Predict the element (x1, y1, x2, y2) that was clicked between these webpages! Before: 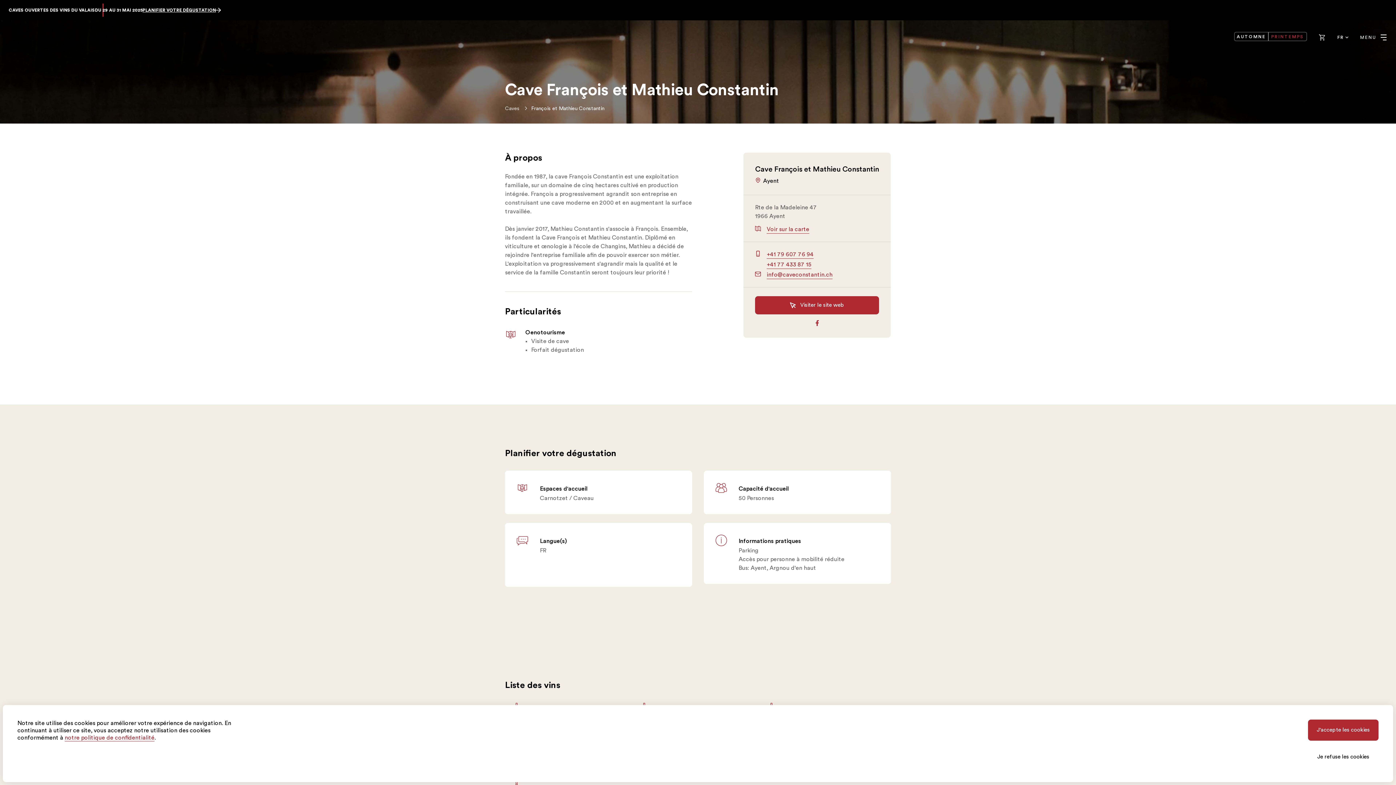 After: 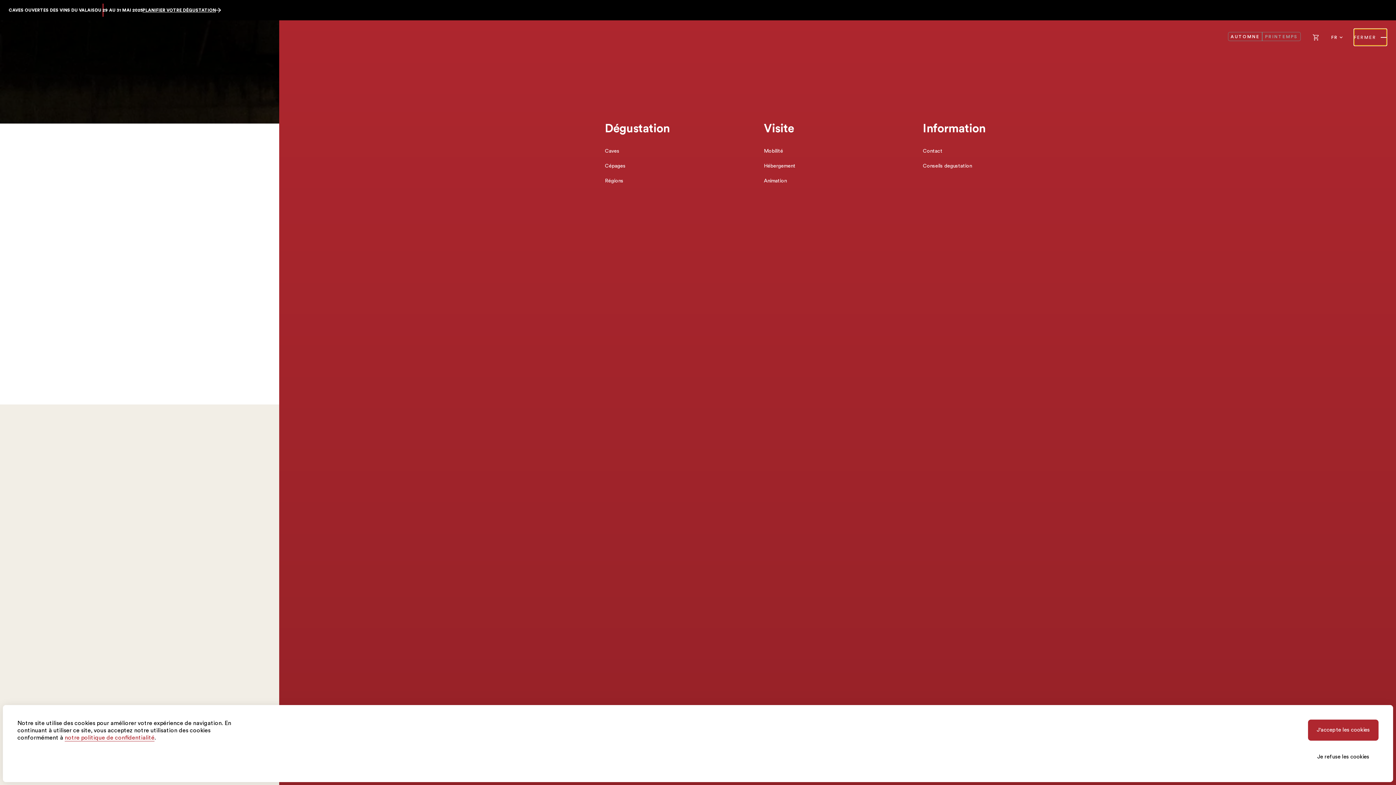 Action: label: MENU bbox: (1360, 29, 1386, 45)